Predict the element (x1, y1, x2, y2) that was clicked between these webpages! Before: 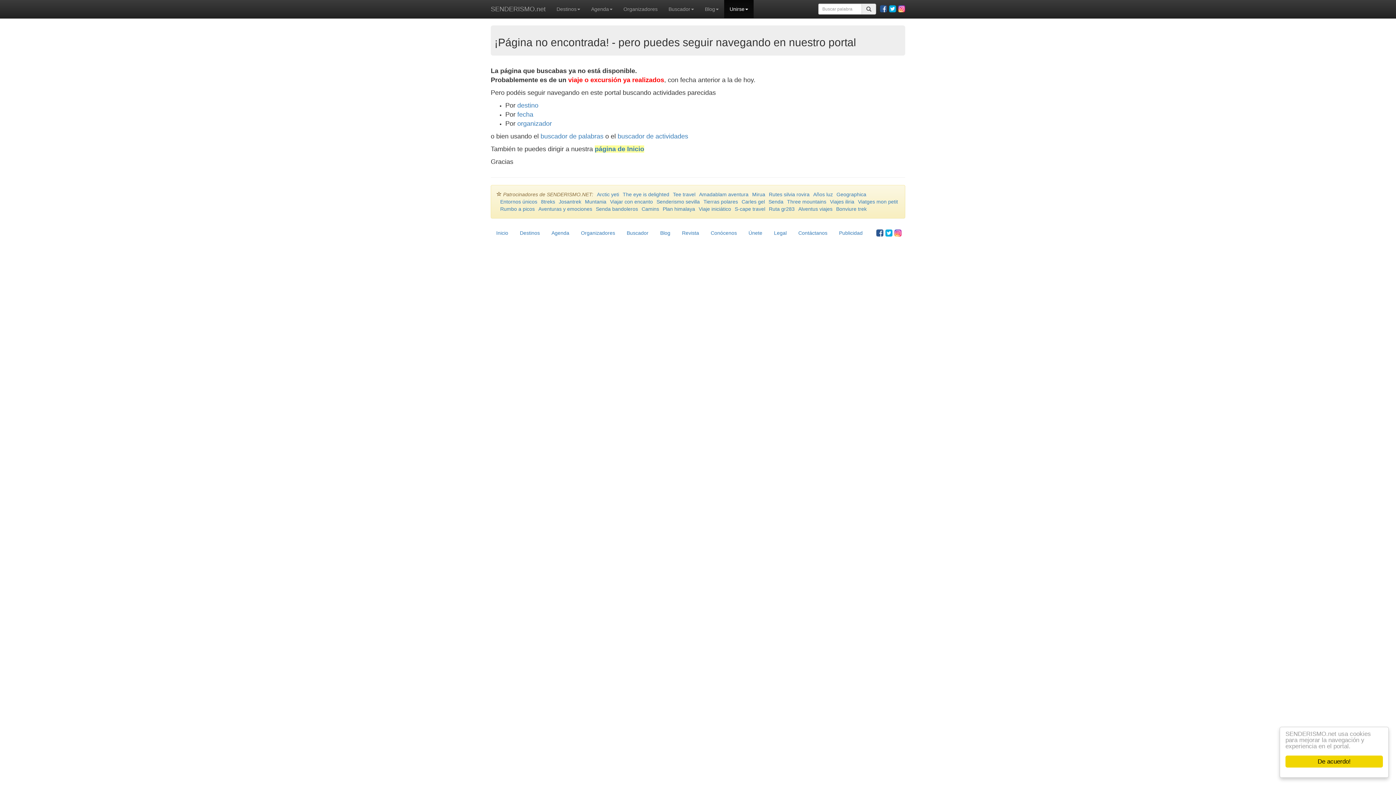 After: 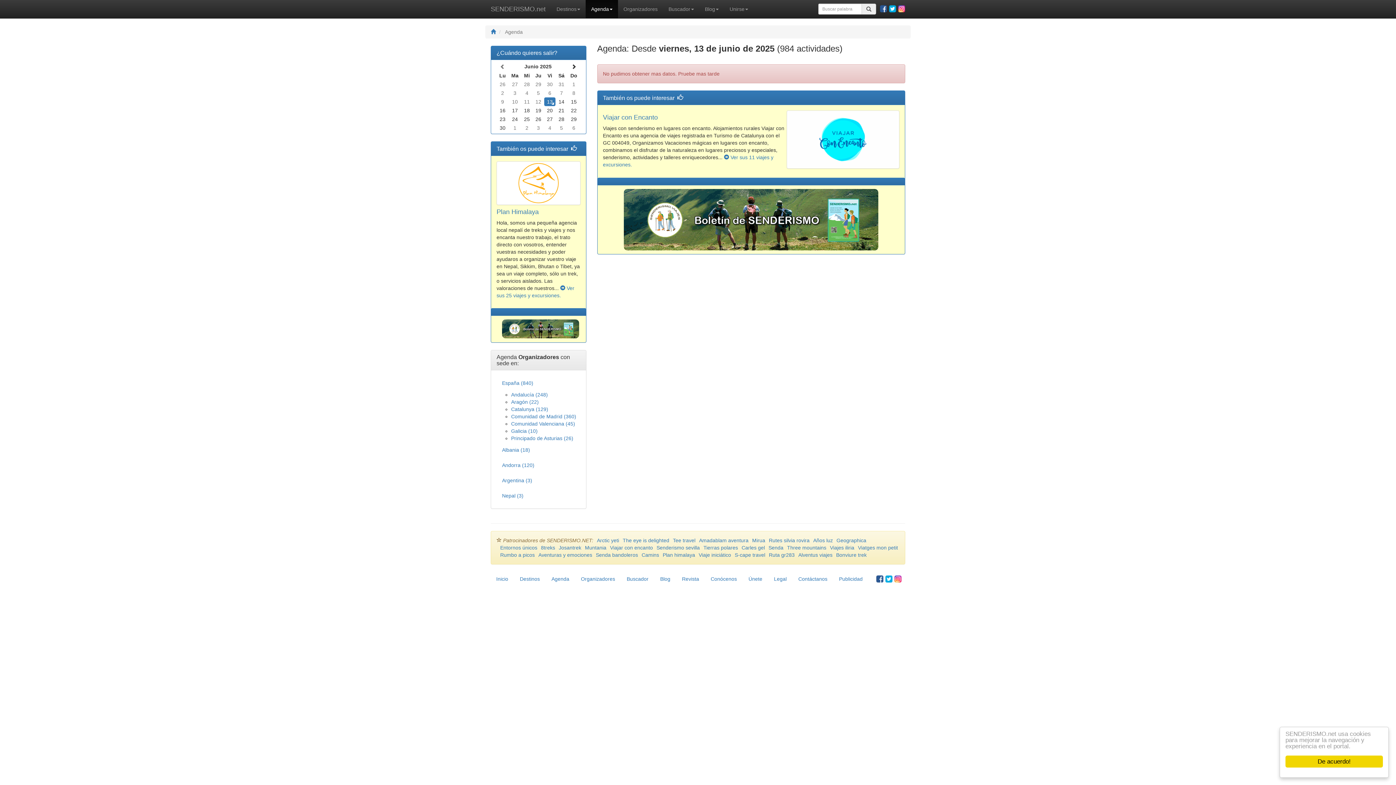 Action: label: fecha bbox: (517, 110, 533, 118)